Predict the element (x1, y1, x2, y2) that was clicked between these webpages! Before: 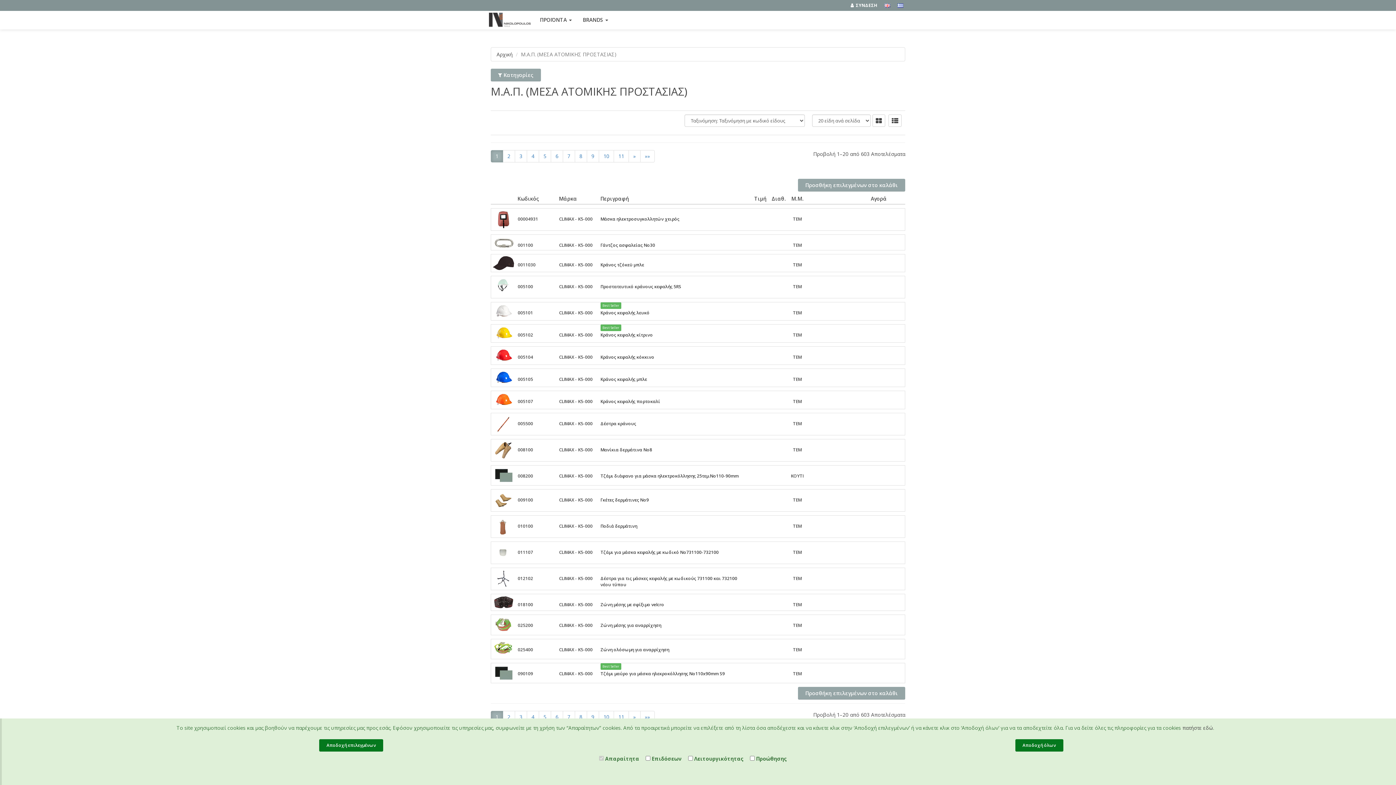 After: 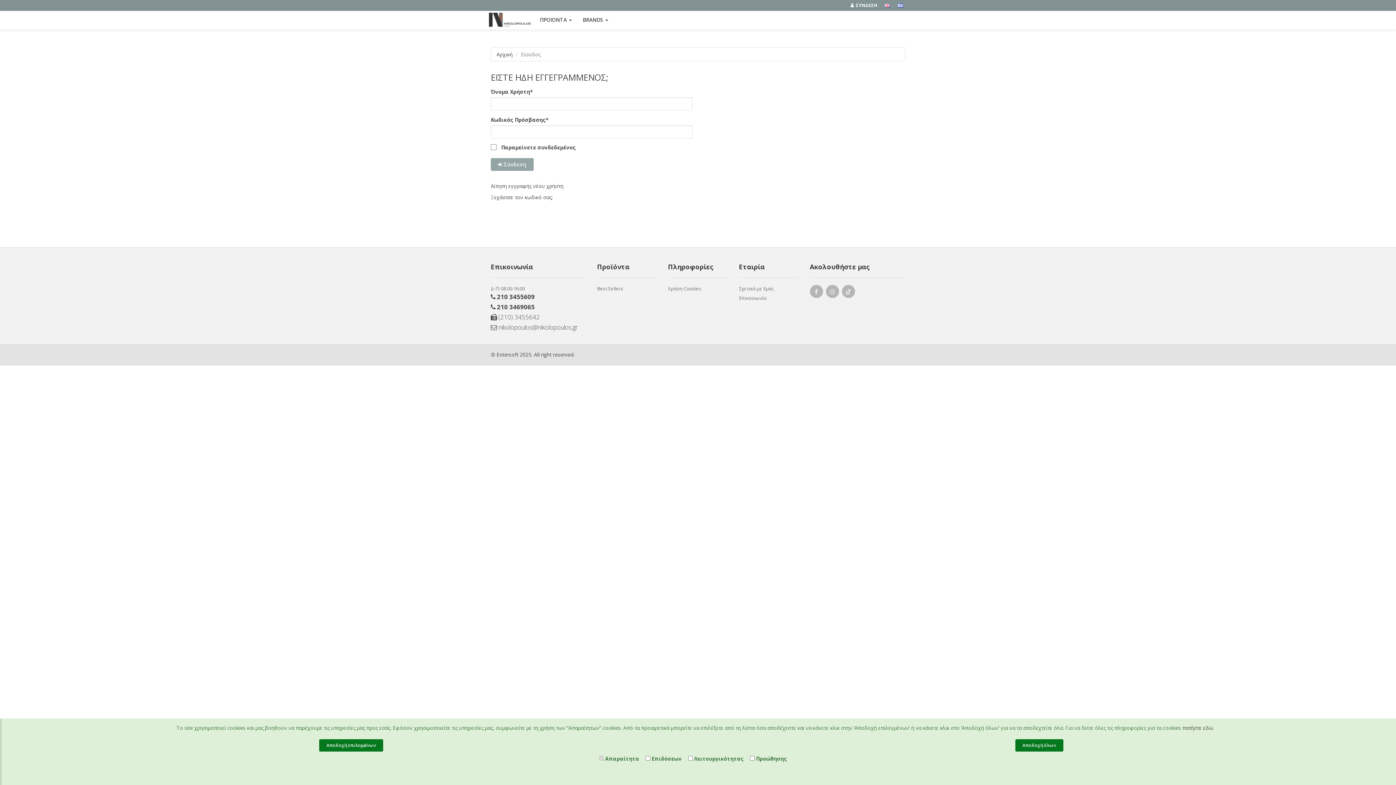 Action: label: ΣΥΝΔΕΣΗ bbox: (850, 0, 884, 10)